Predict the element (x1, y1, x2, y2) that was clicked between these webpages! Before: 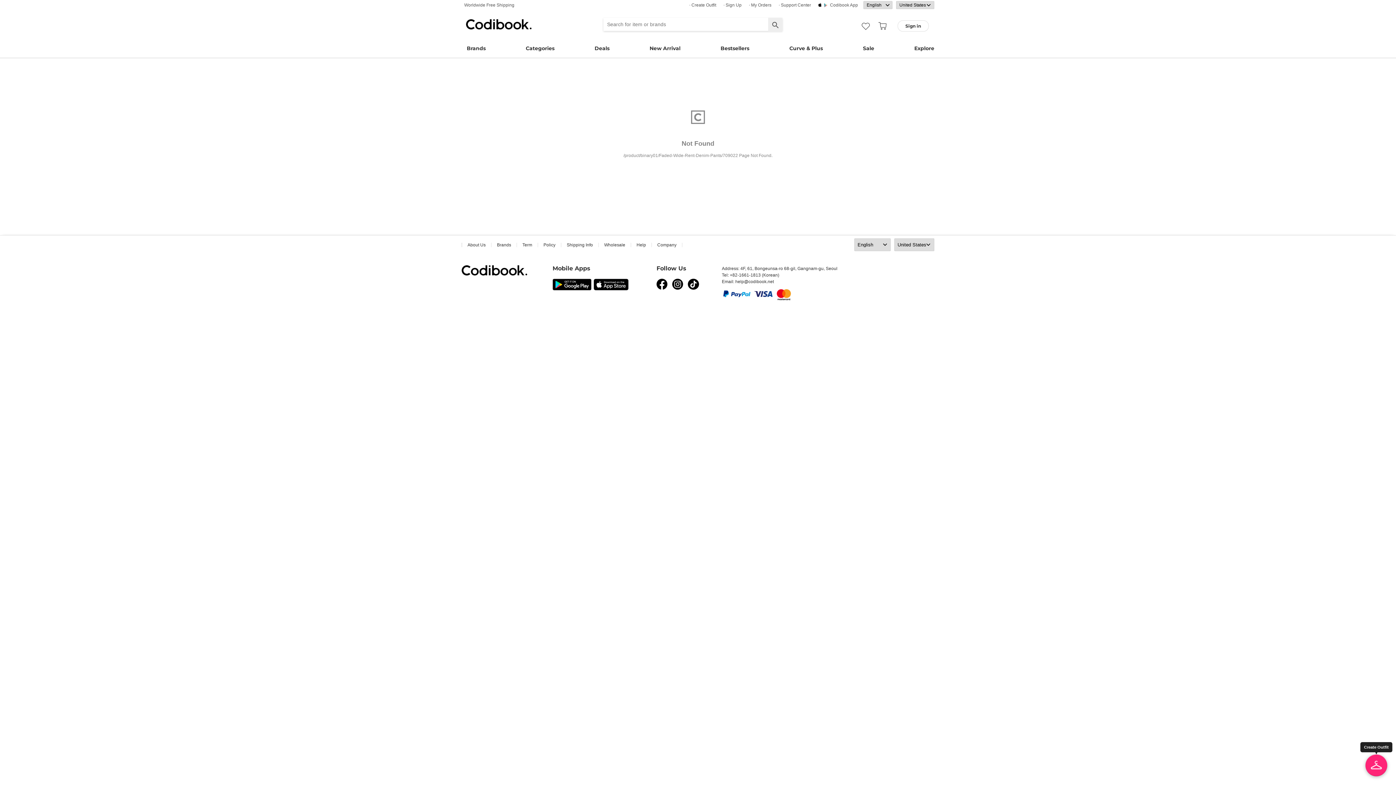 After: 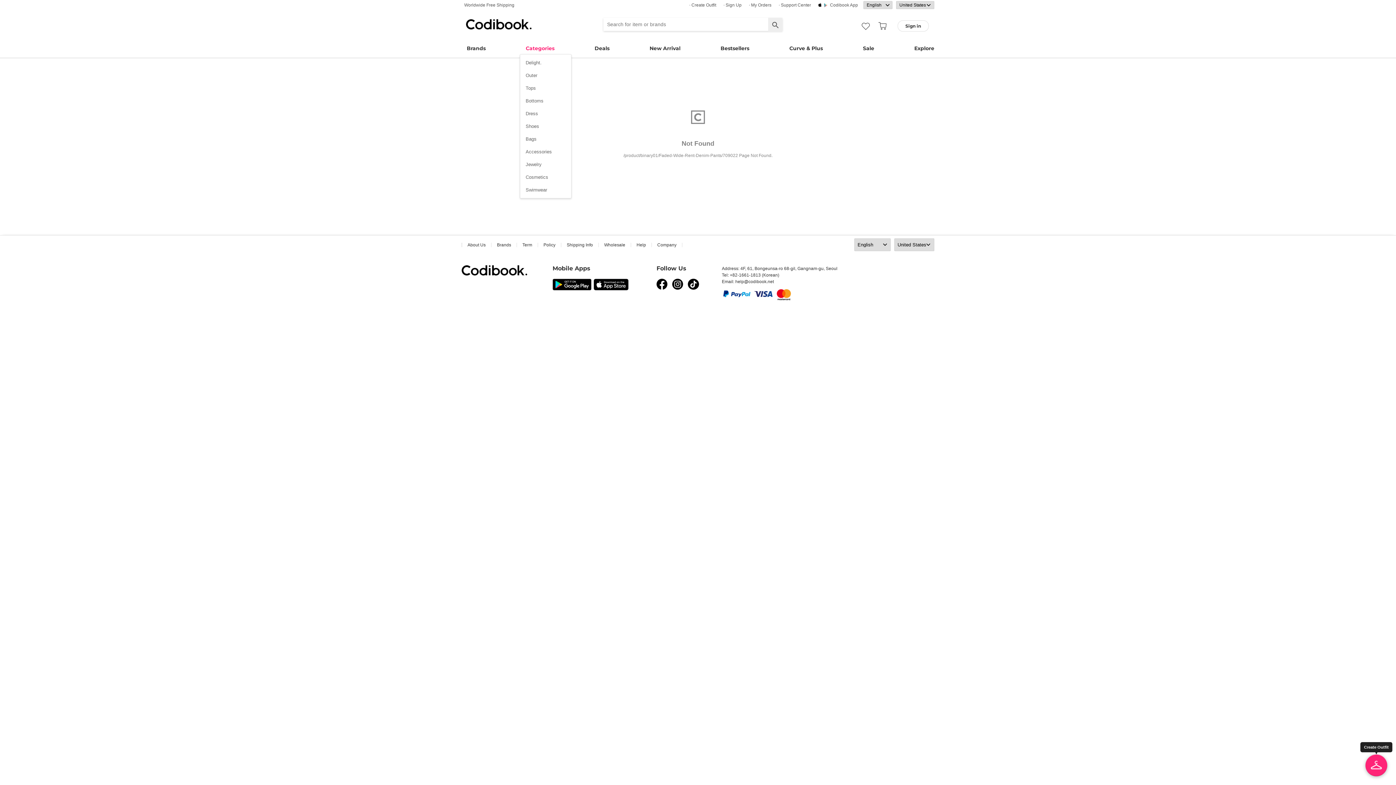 Action: label: Categories bbox: (520, 37, 559, 51)